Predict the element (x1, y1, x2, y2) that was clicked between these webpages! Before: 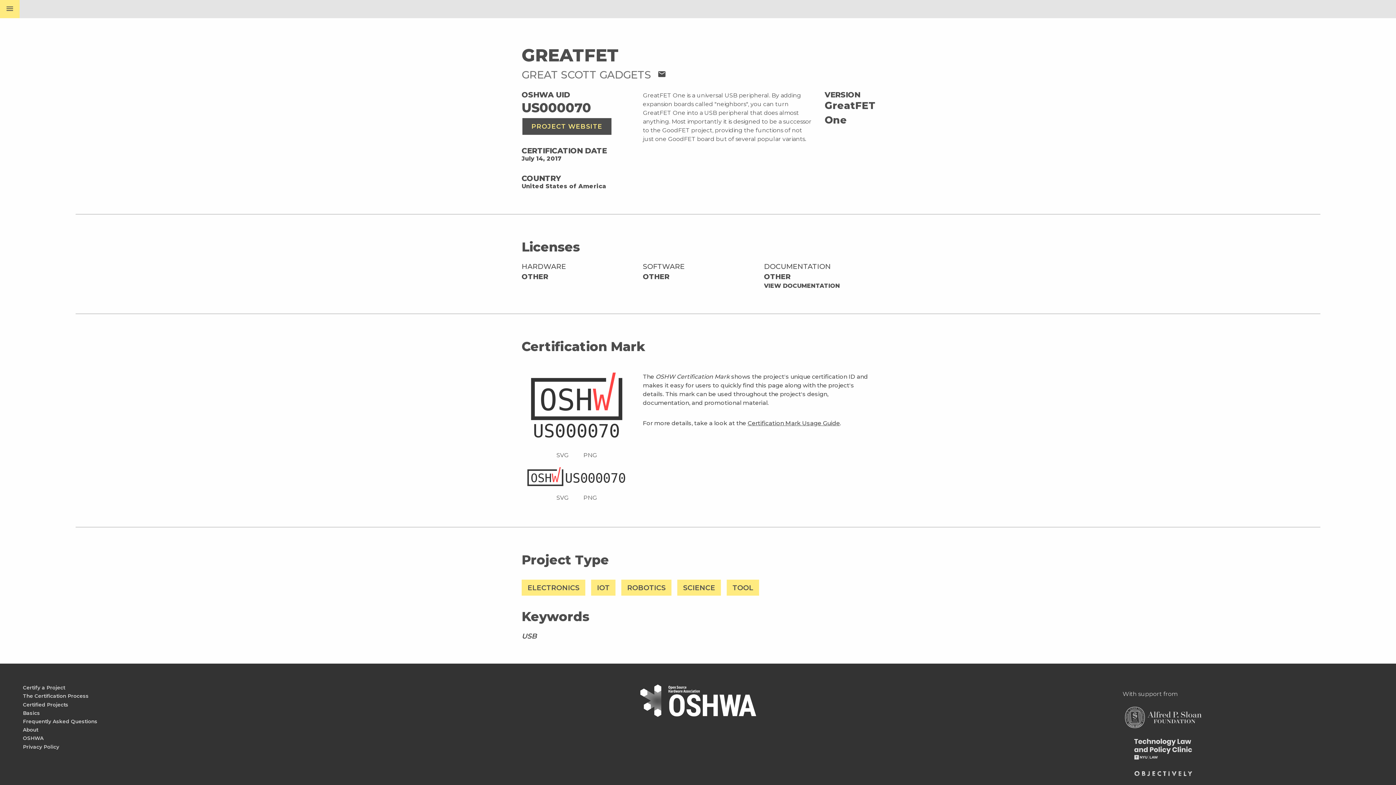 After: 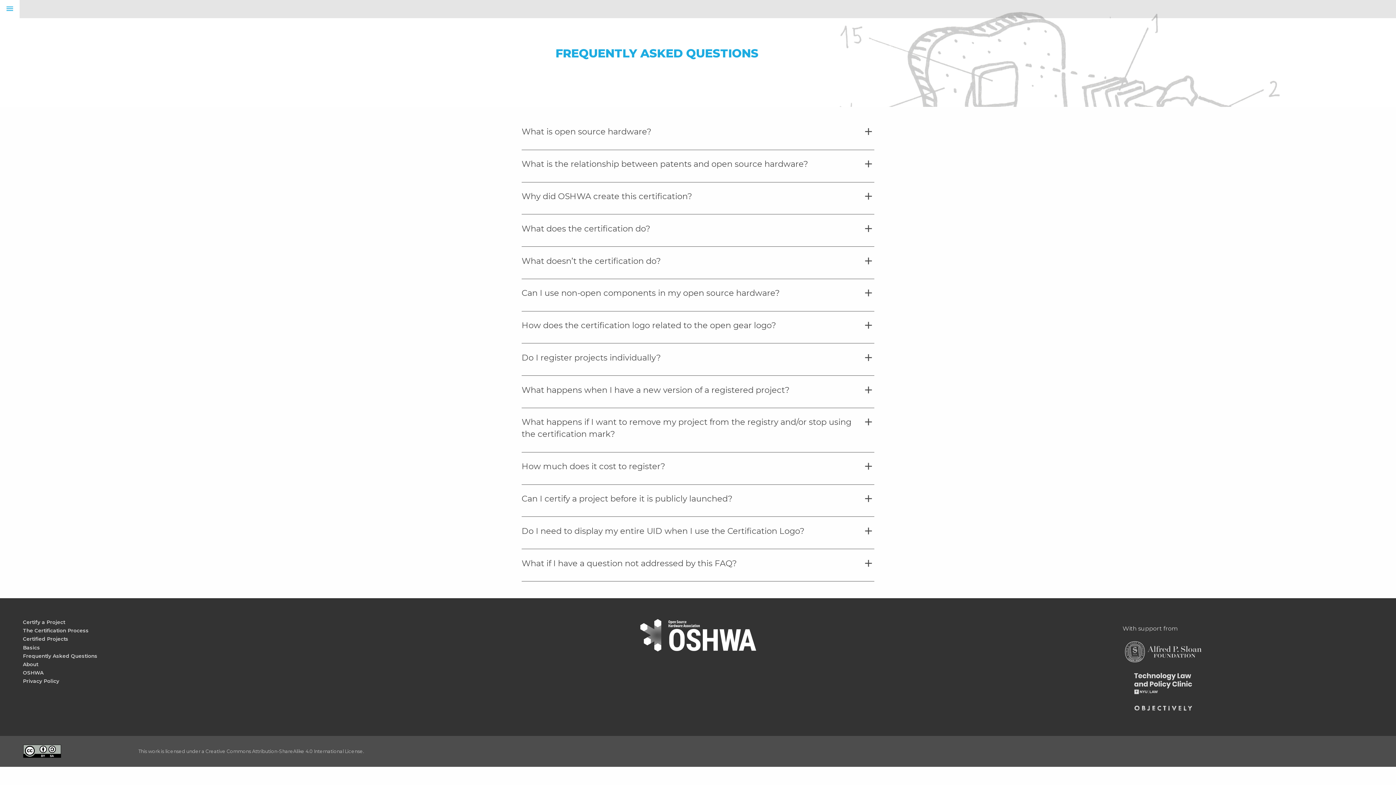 Action: bbox: (22, 718, 459, 726) label: Frequently Asked Questions